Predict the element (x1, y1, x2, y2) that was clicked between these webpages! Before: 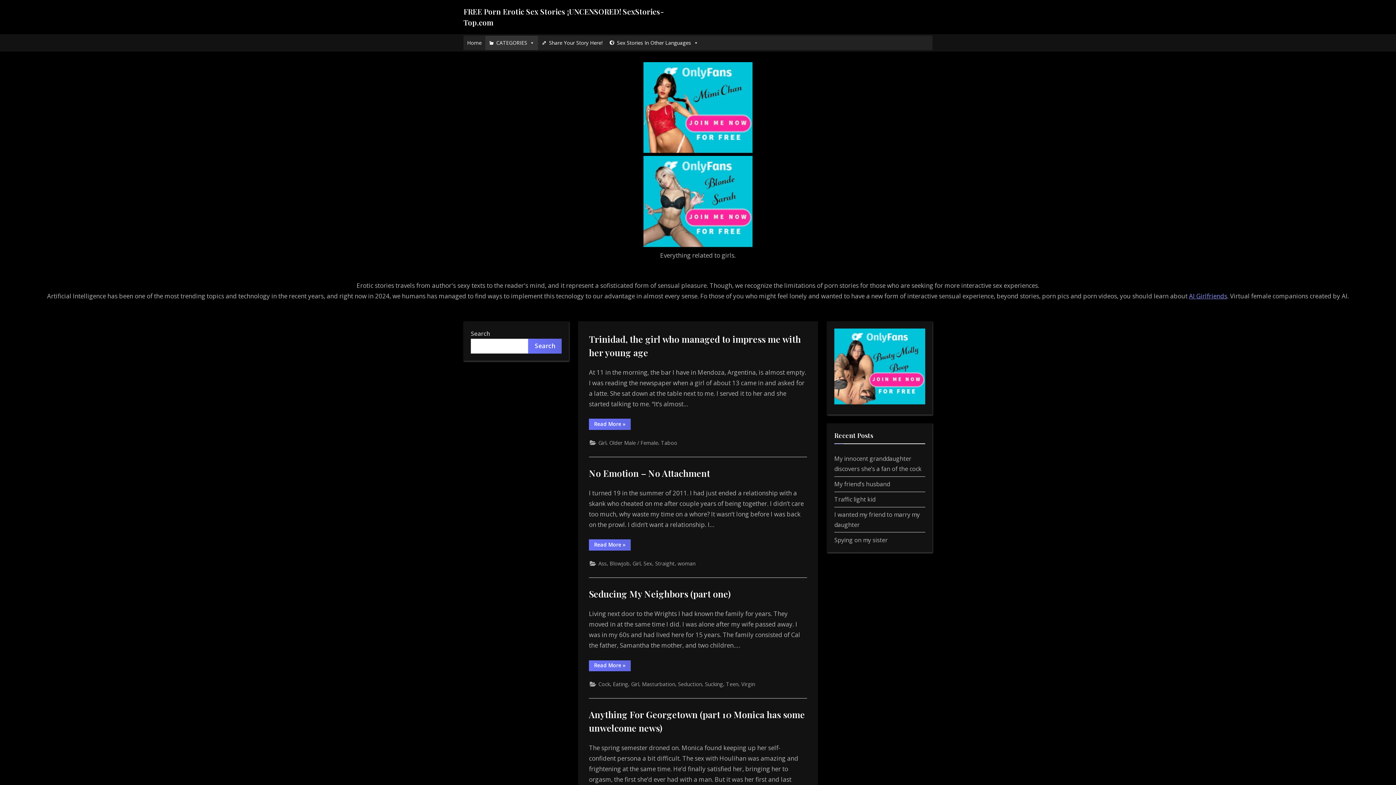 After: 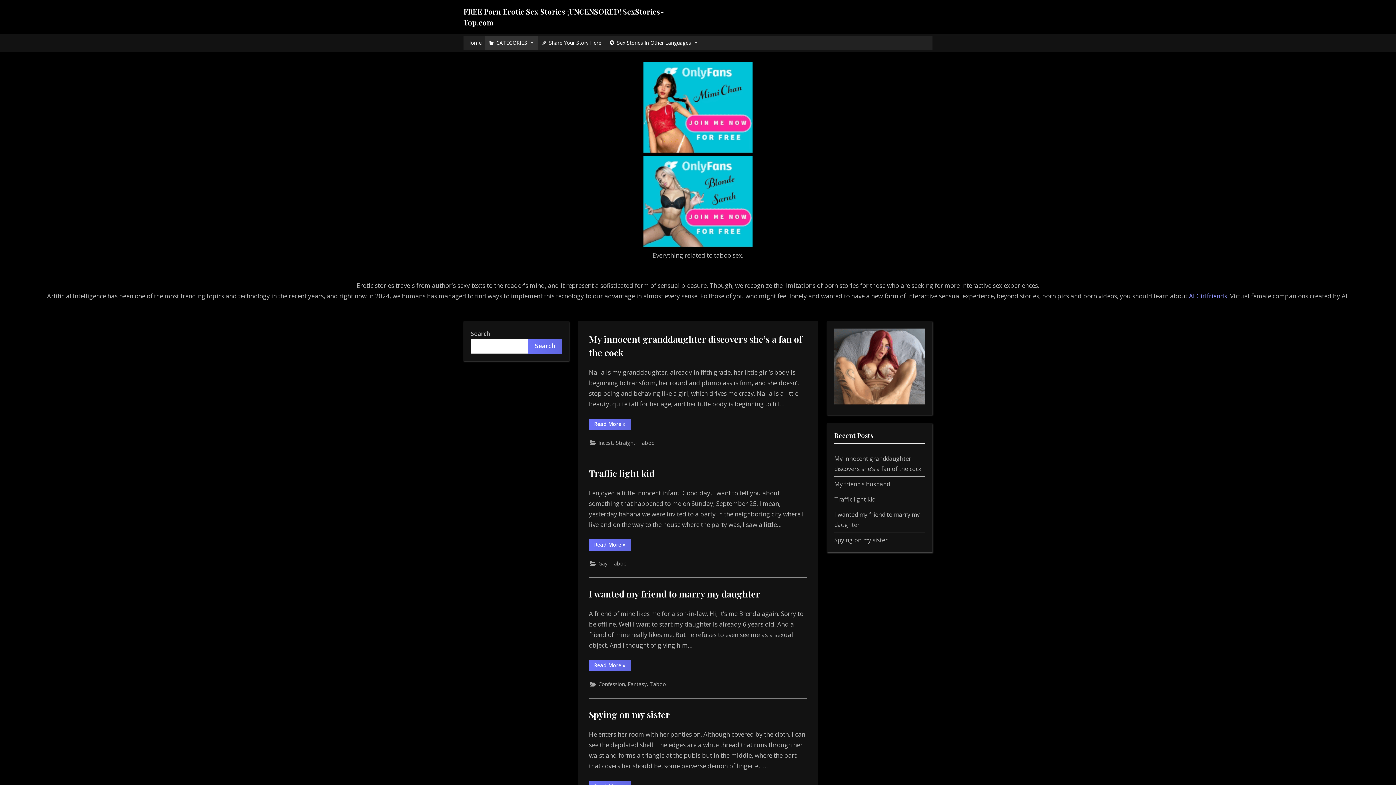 Action: bbox: (661, 438, 677, 447) label: Taboo